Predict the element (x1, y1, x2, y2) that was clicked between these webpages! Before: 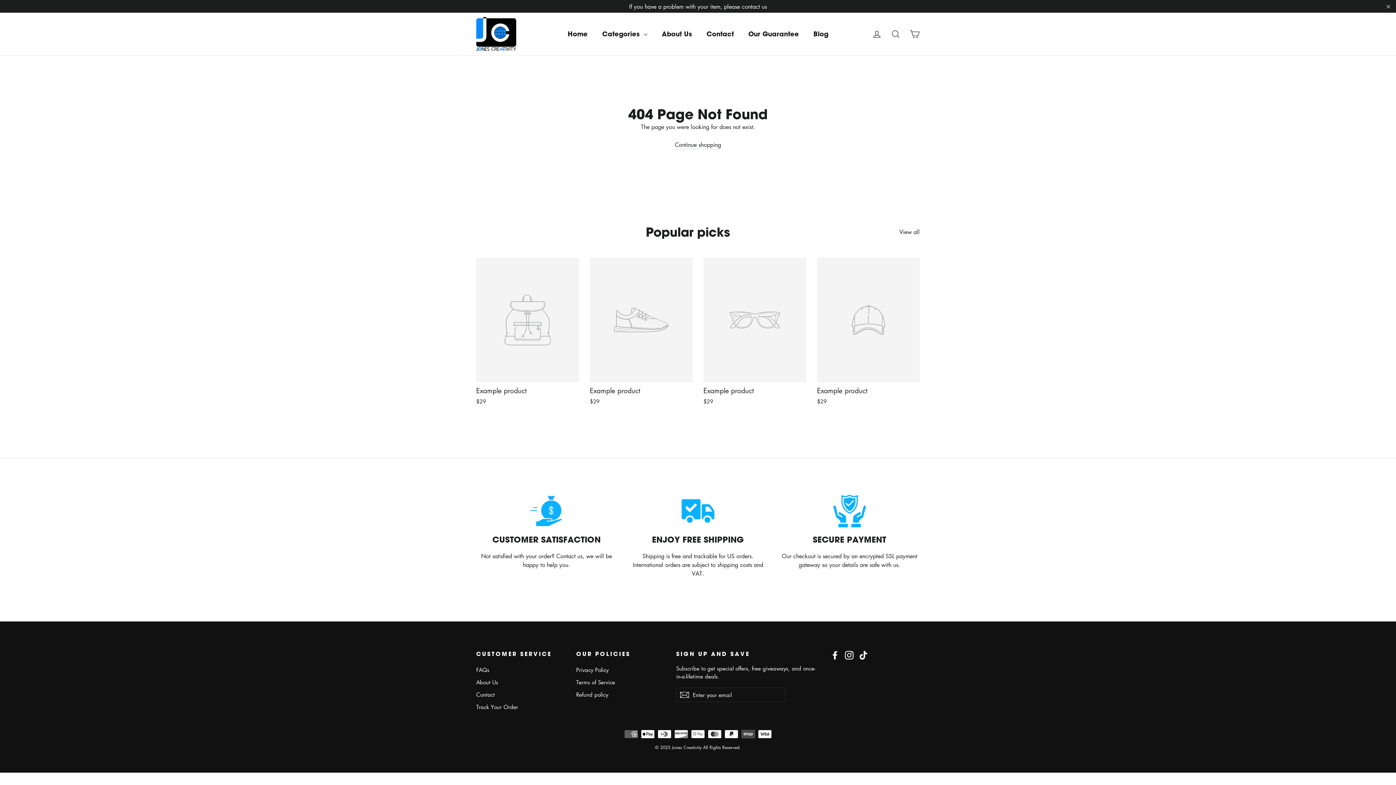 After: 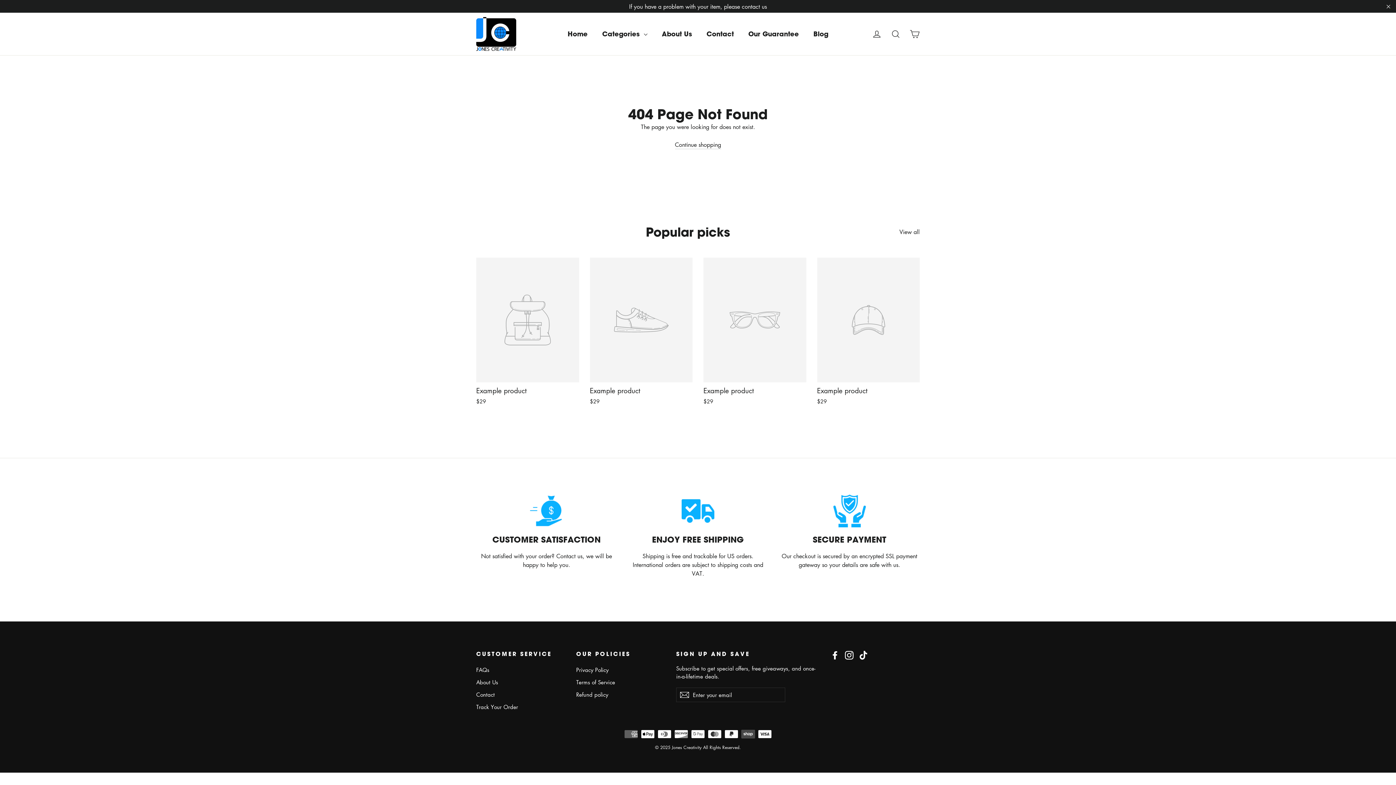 Action: bbox: (530, 494, 563, 527) label: CUSTOMER SATISFACTION